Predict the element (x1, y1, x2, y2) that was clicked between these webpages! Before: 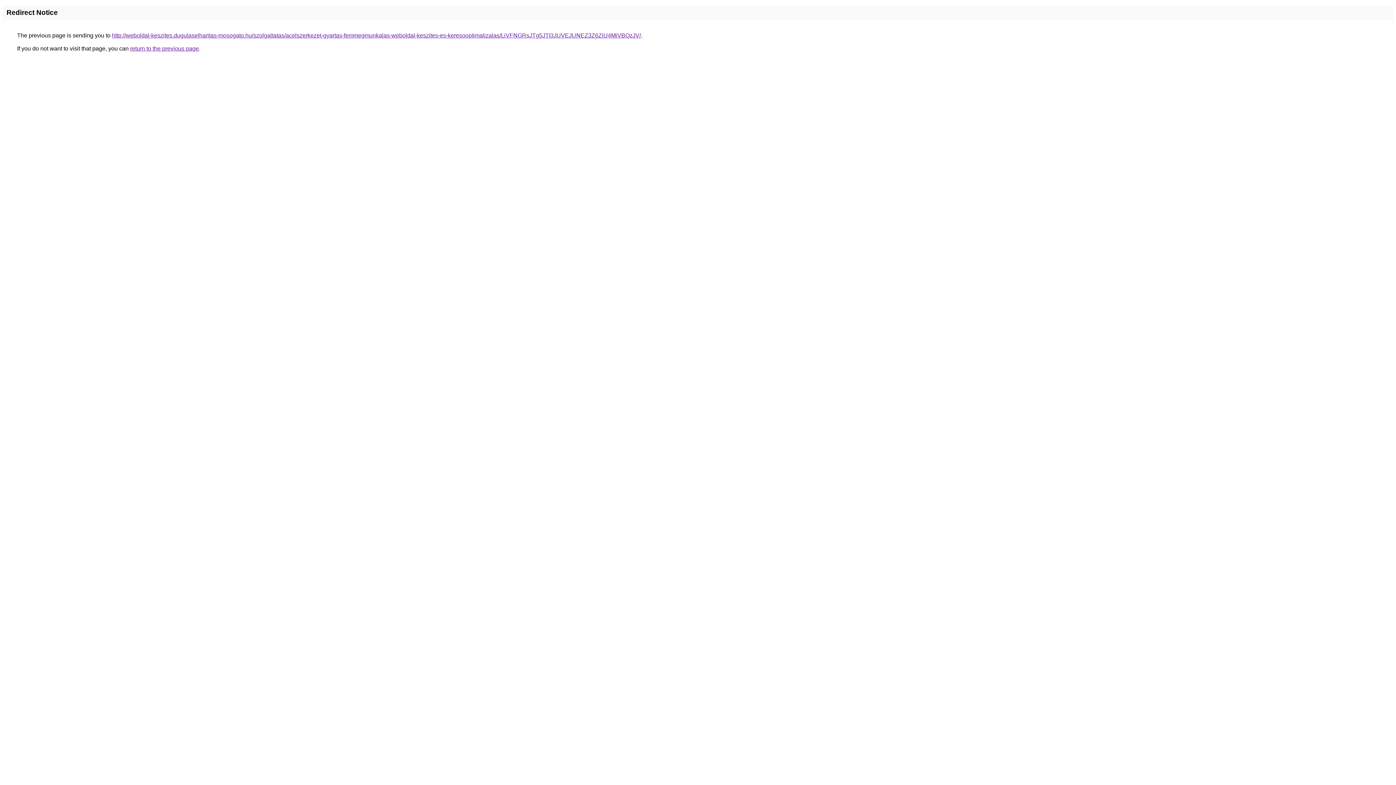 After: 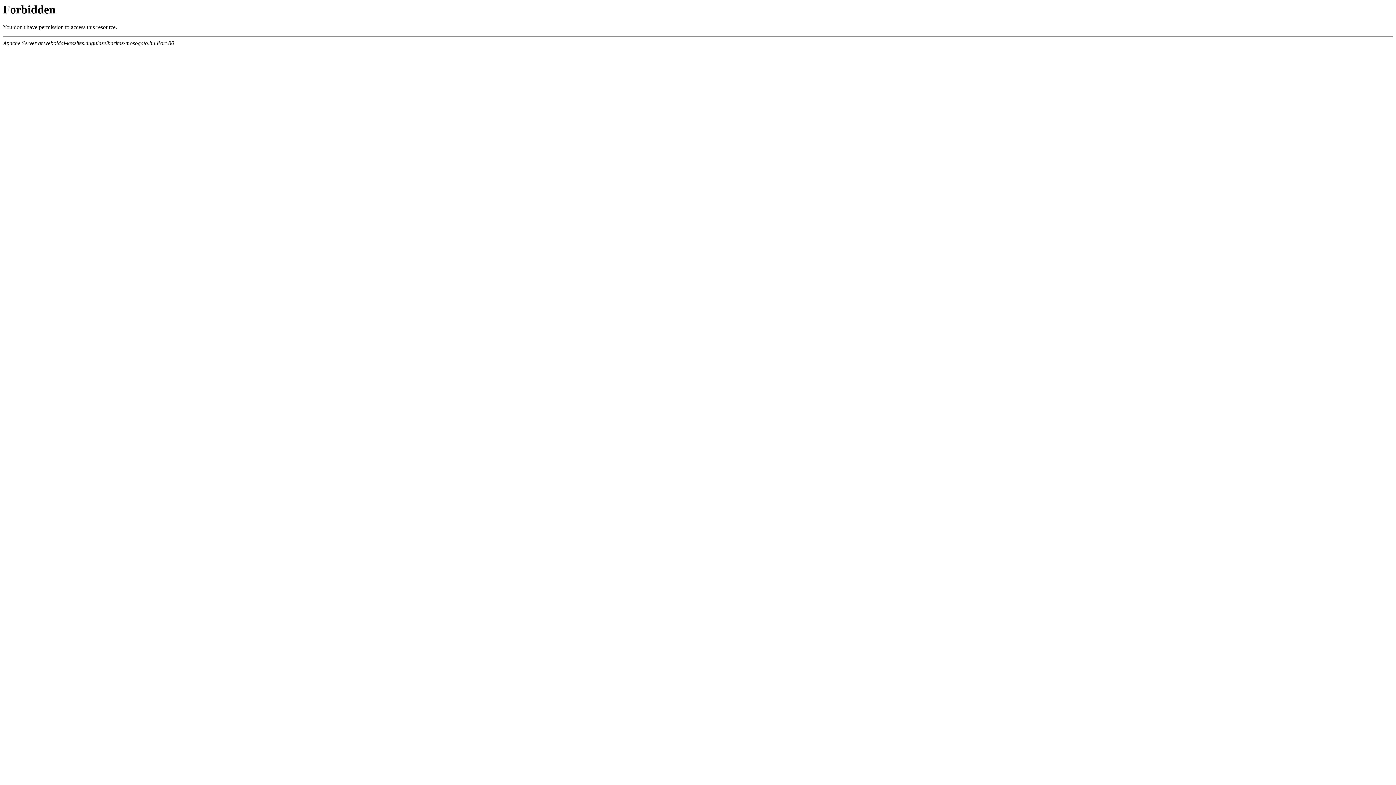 Action: bbox: (112, 32, 641, 38) label: http://weboldal-keszites.dugulaselharitas-mosogato.hu/szolgaltatas/acelszerkezet-gyartas-femmegmunkalas-weboldal-keszites-es-keresooptimalizalas/LiVFNGRsJTg5JTI3JUVEJUNEZ3Z6ZiU4MiVBQzJV/